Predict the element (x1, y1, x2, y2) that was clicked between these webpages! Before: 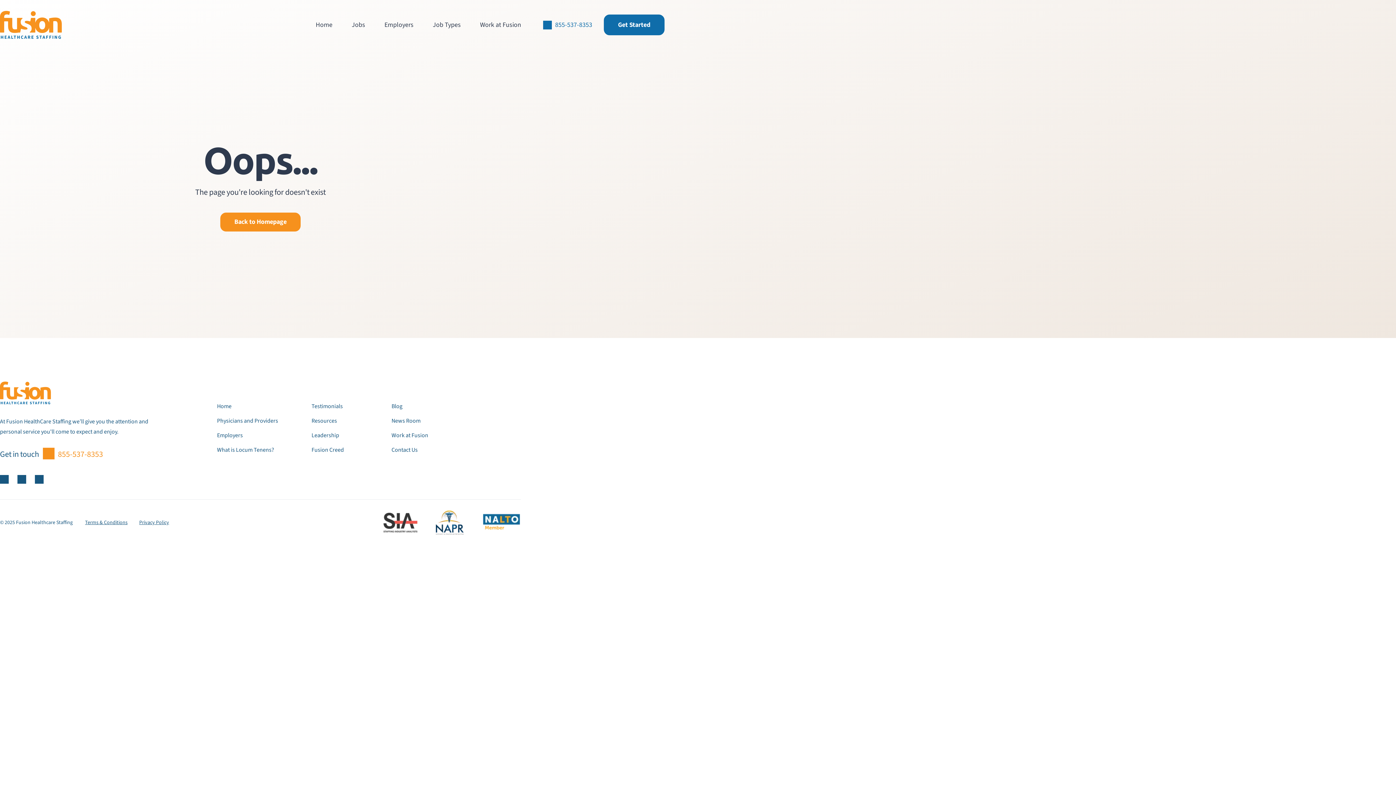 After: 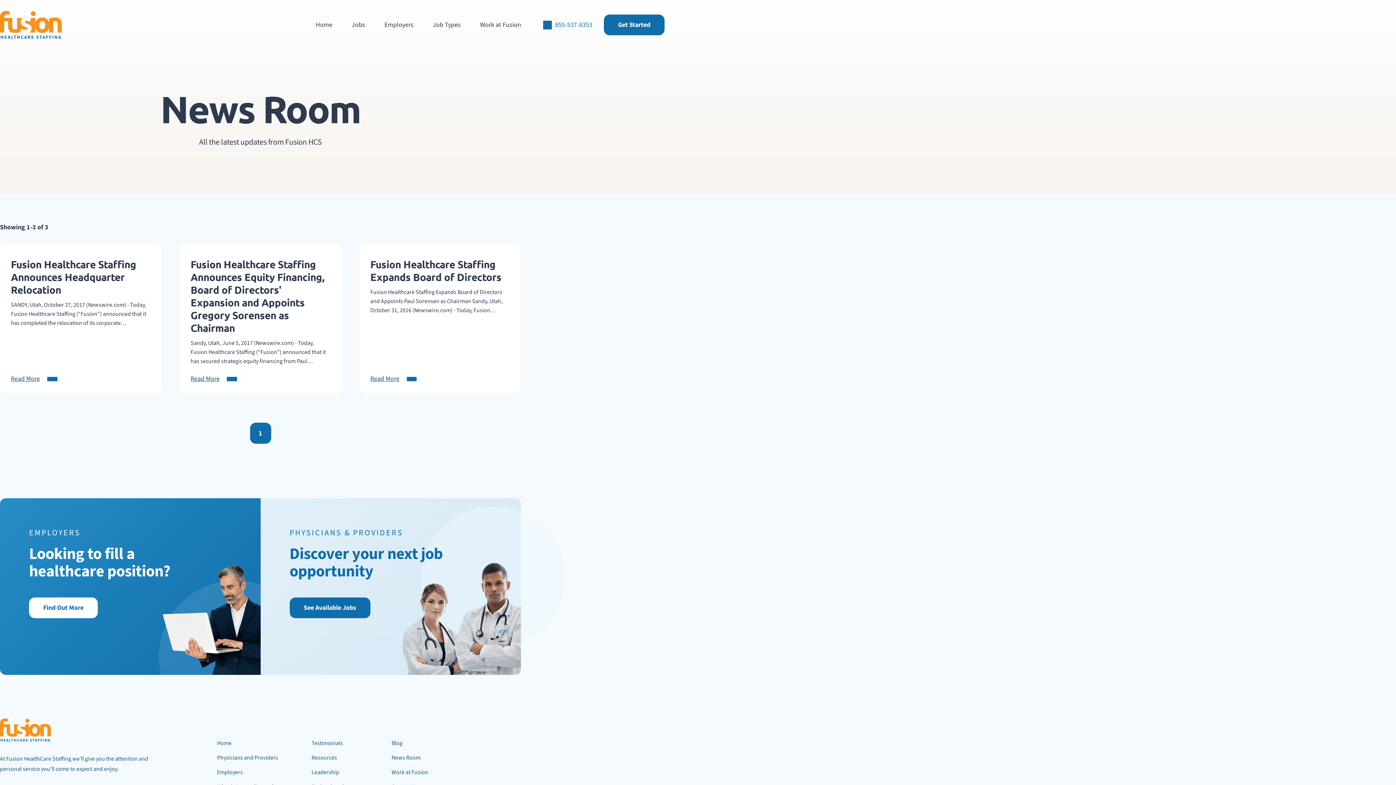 Action: label: News Room bbox: (391, 417, 420, 425)